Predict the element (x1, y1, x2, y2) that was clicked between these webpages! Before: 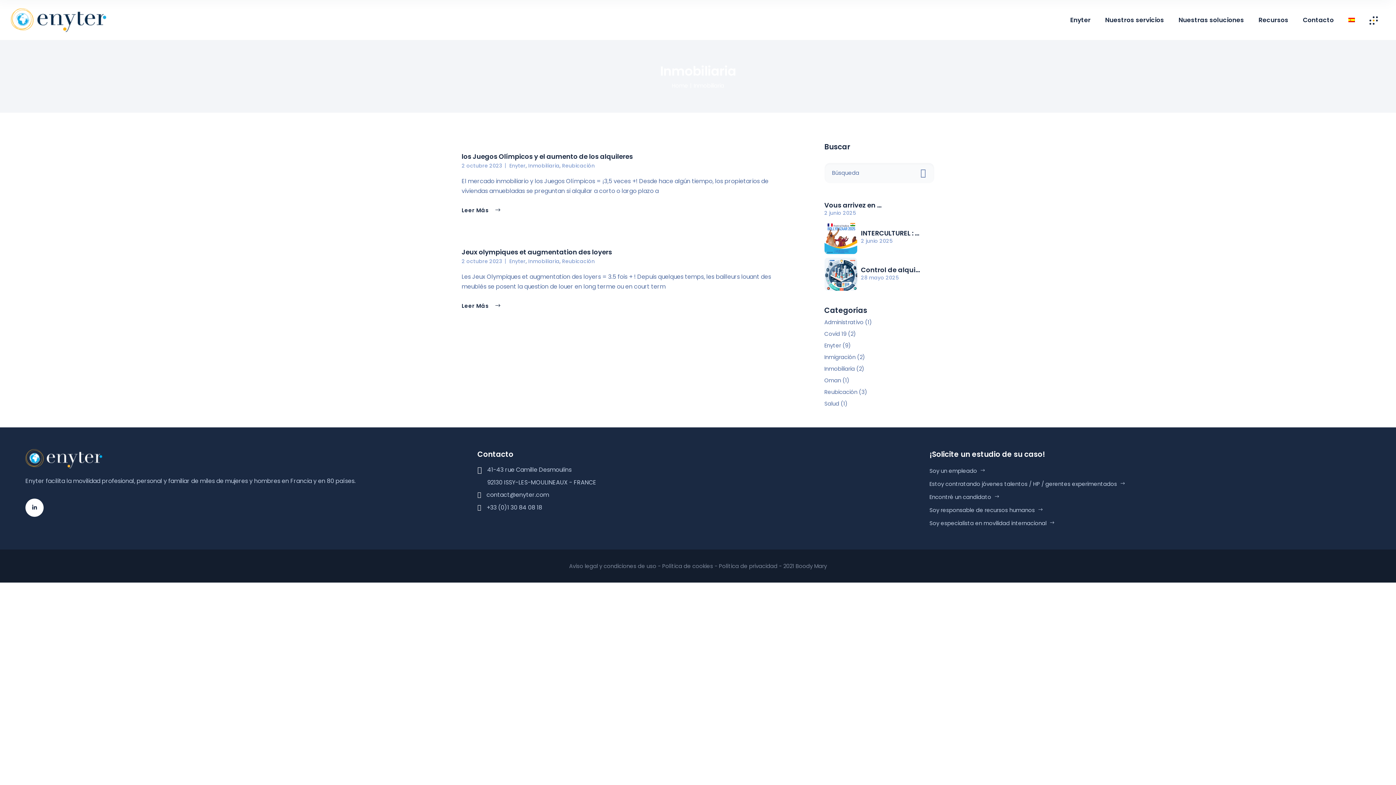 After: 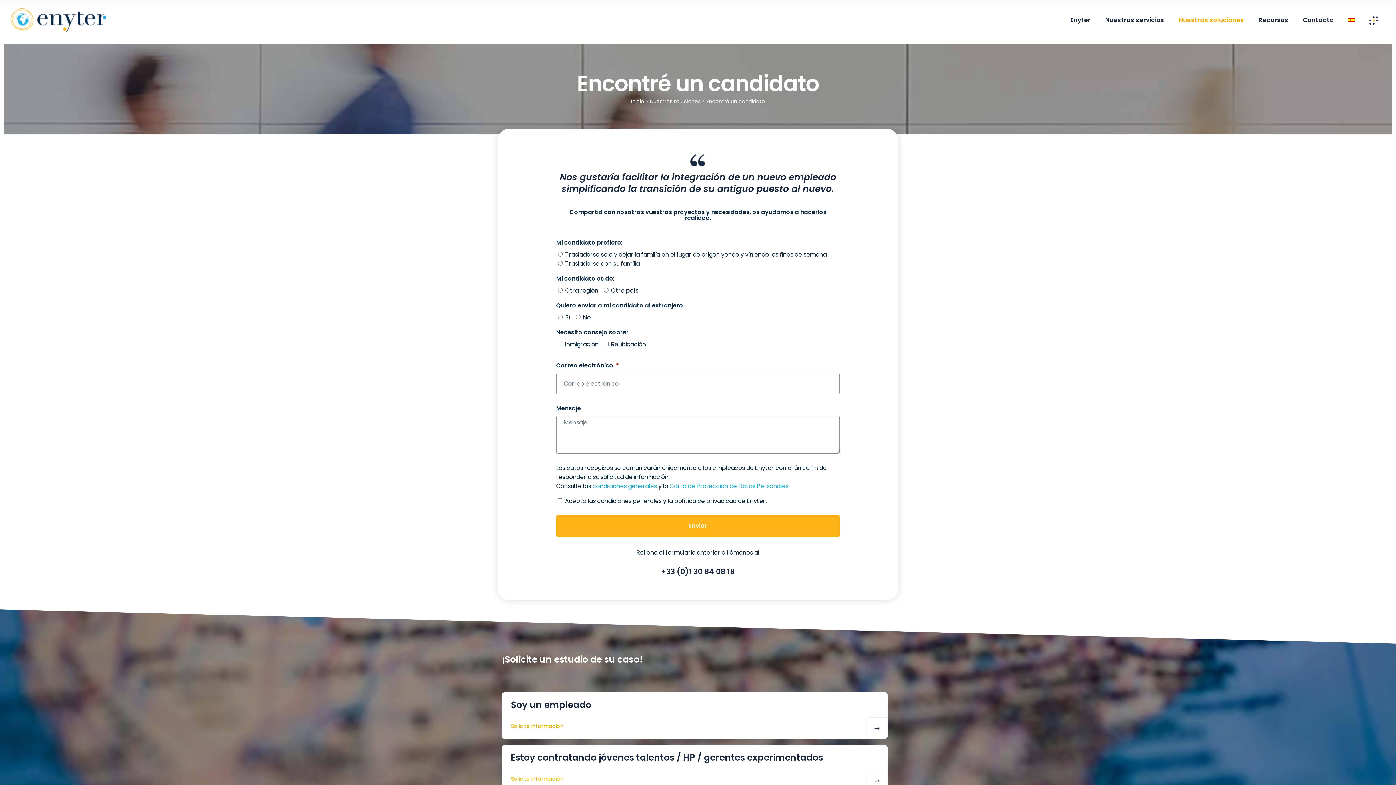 Action: label: Encontré un candidato bbox: (929, 493, 991, 501)